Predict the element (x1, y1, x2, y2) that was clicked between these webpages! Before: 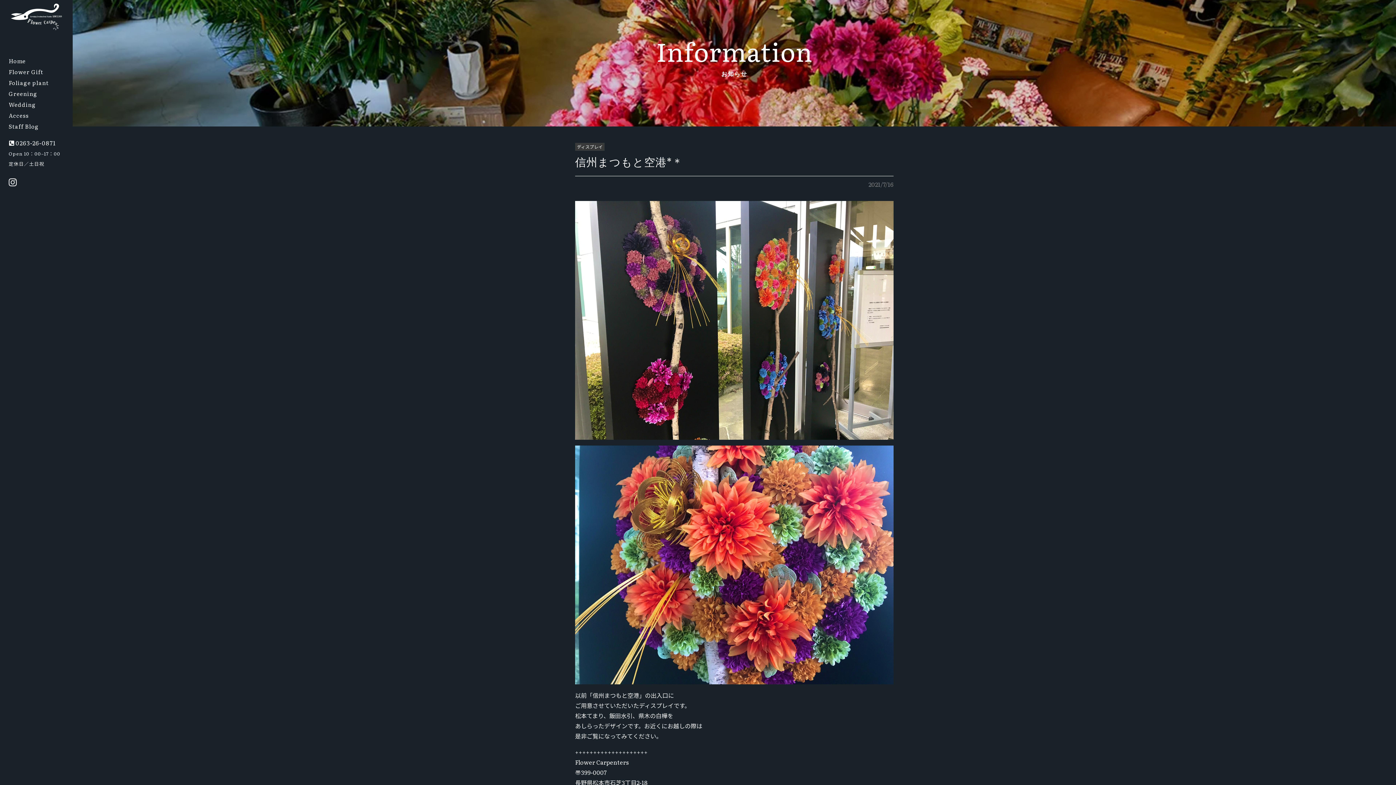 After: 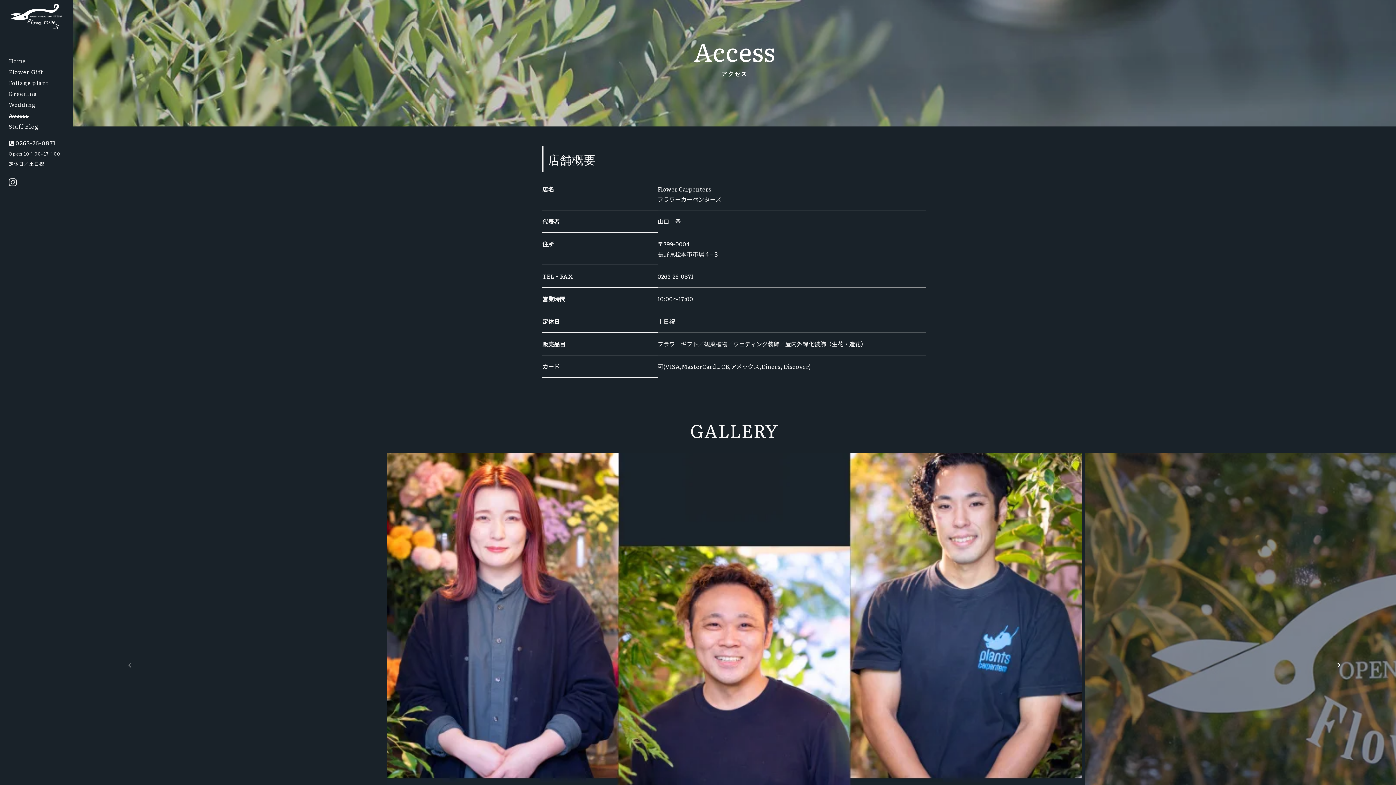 Action: label: Access
アクセス bbox: (8, 110, 28, 125)